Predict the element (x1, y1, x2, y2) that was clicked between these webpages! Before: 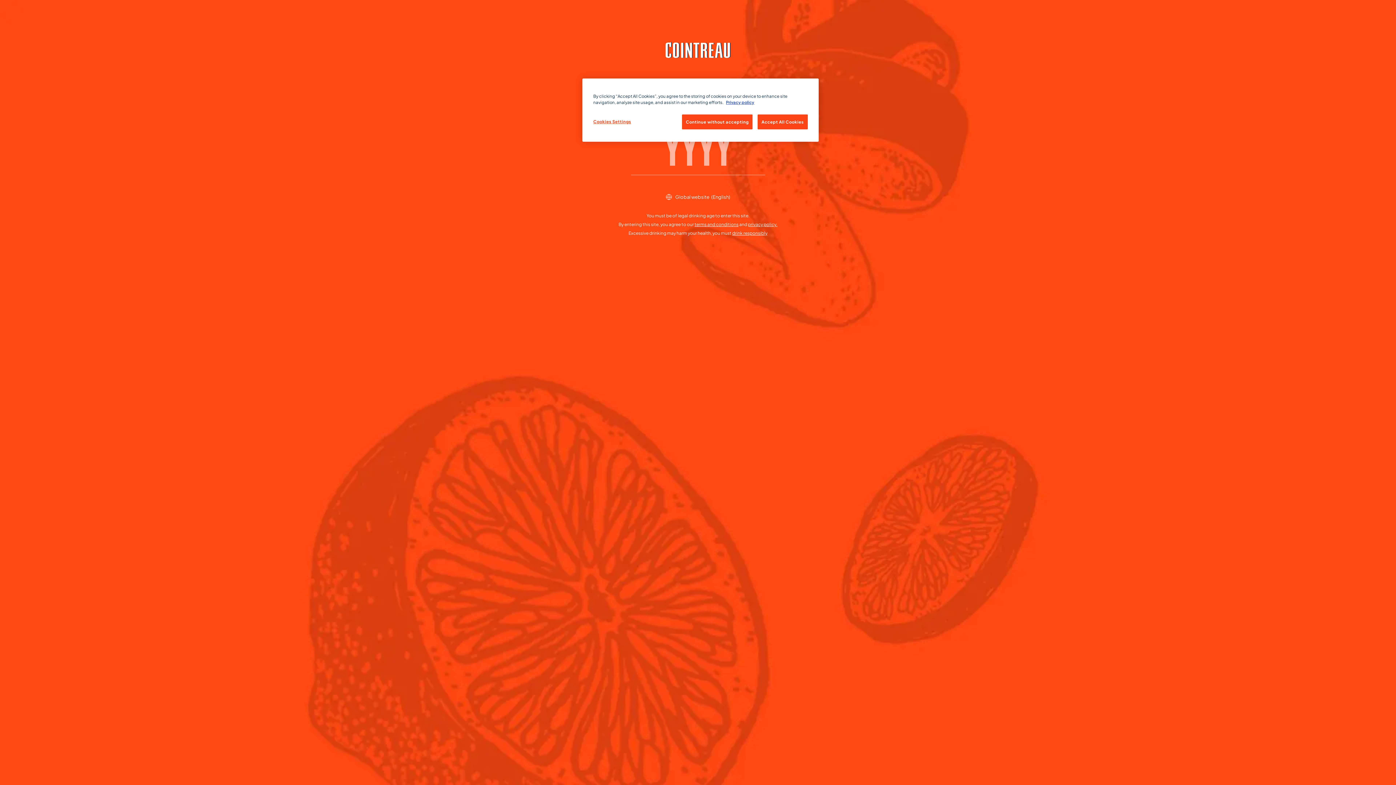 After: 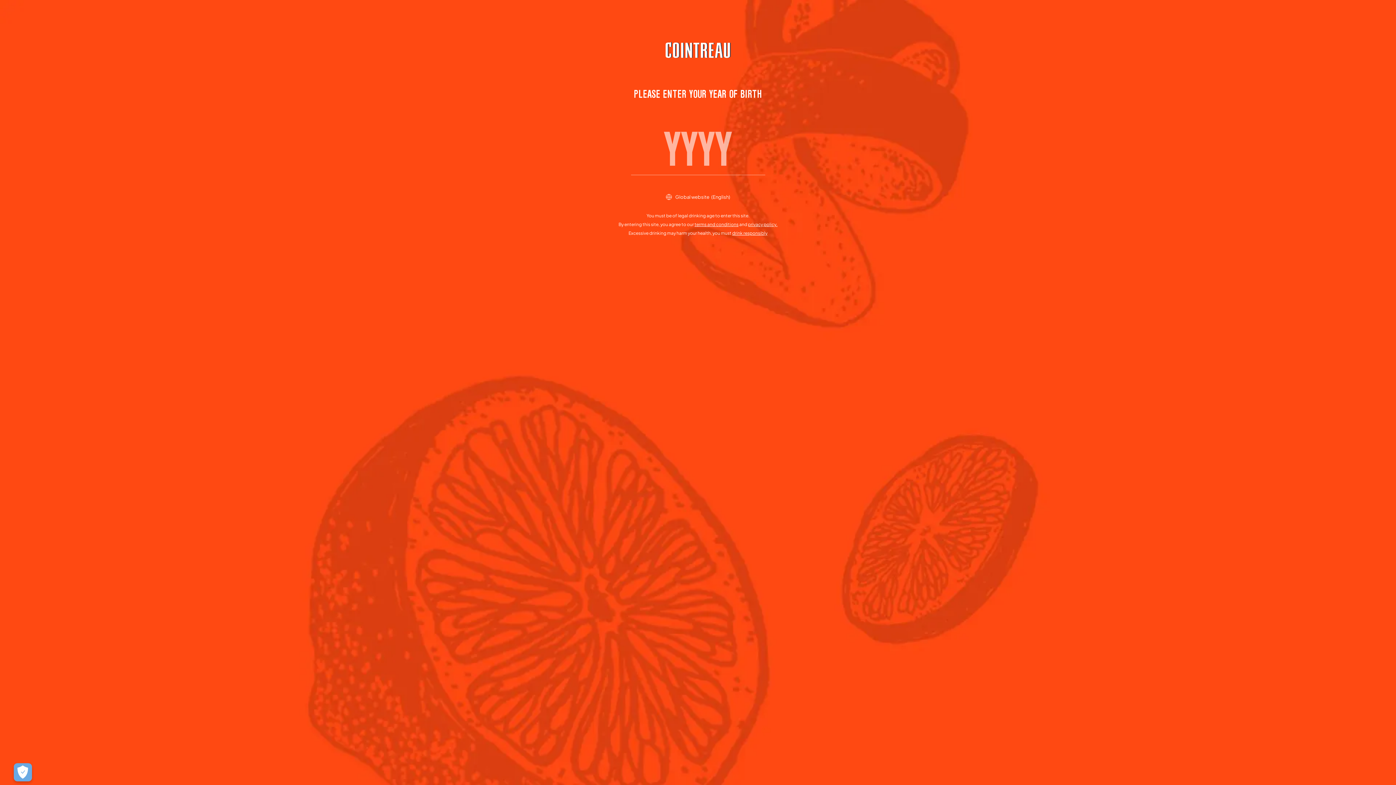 Action: bbox: (682, 114, 752, 129) label: Continue without accepting